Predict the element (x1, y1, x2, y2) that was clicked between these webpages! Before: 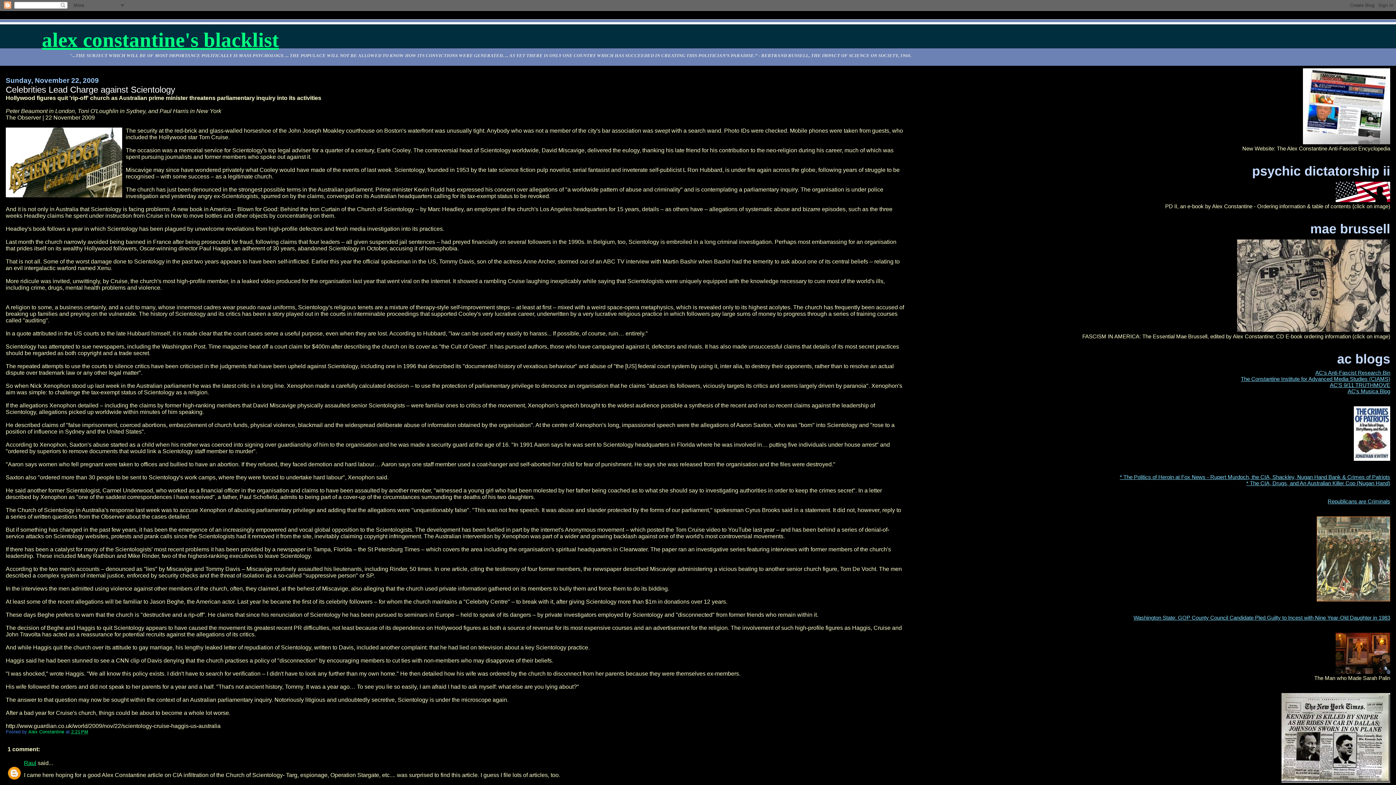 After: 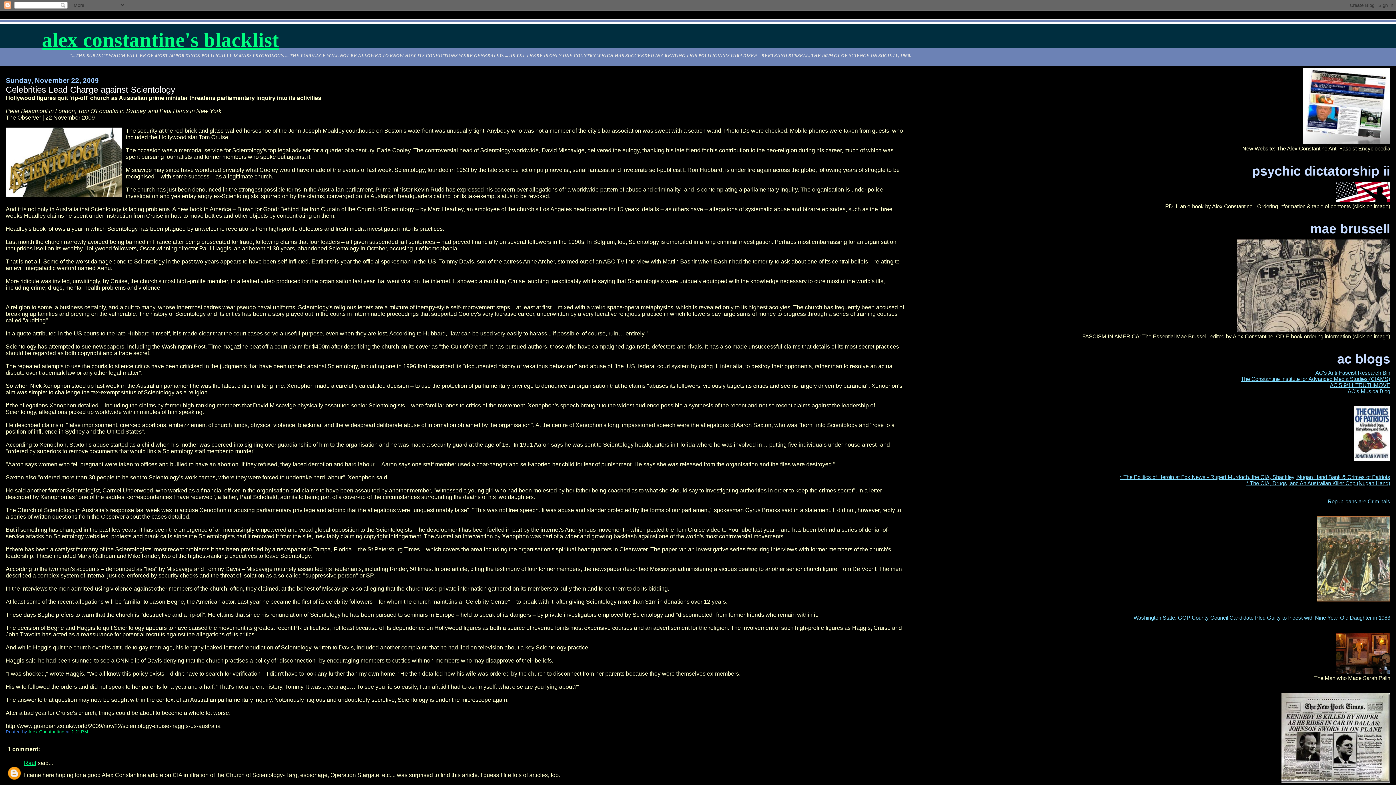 Action: label: 2:21 PM bbox: (71, 729, 88, 734)